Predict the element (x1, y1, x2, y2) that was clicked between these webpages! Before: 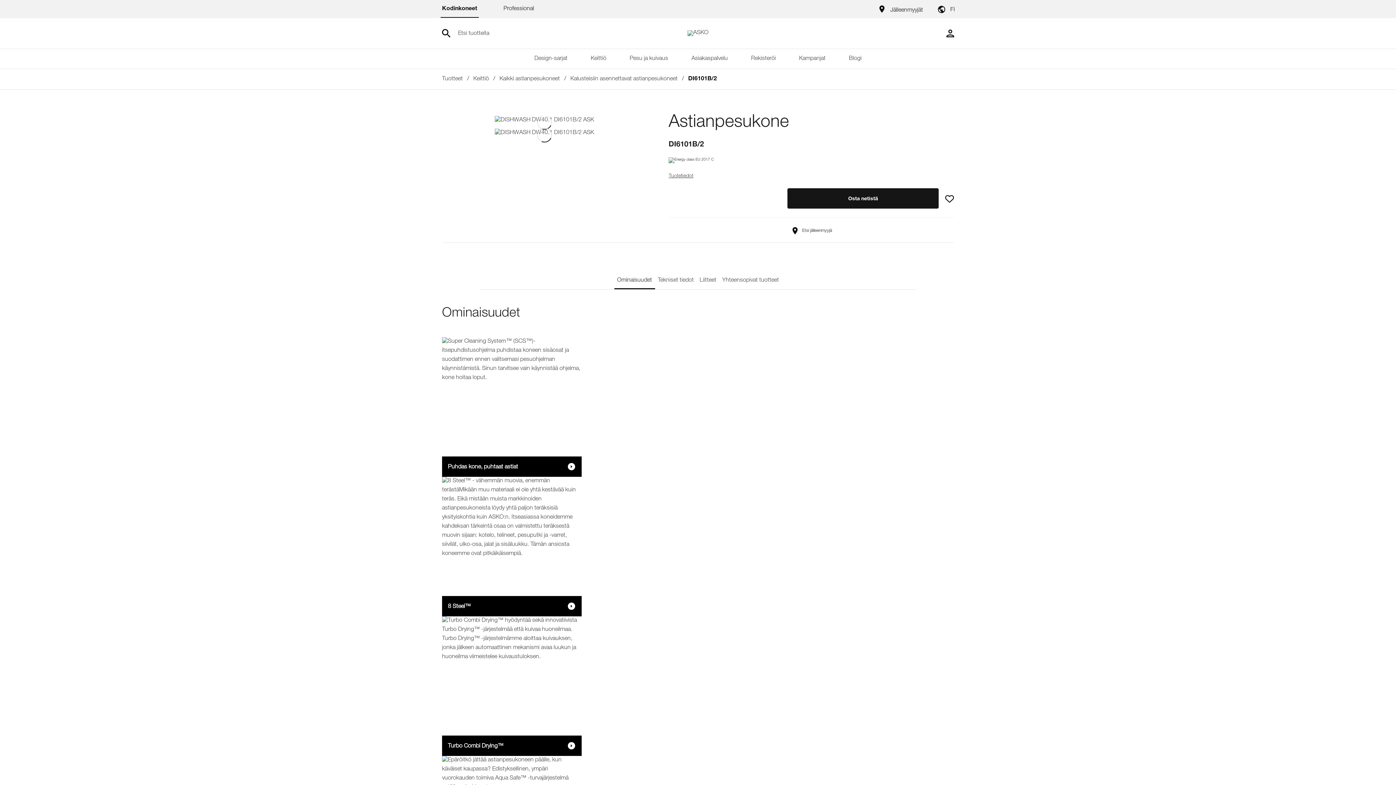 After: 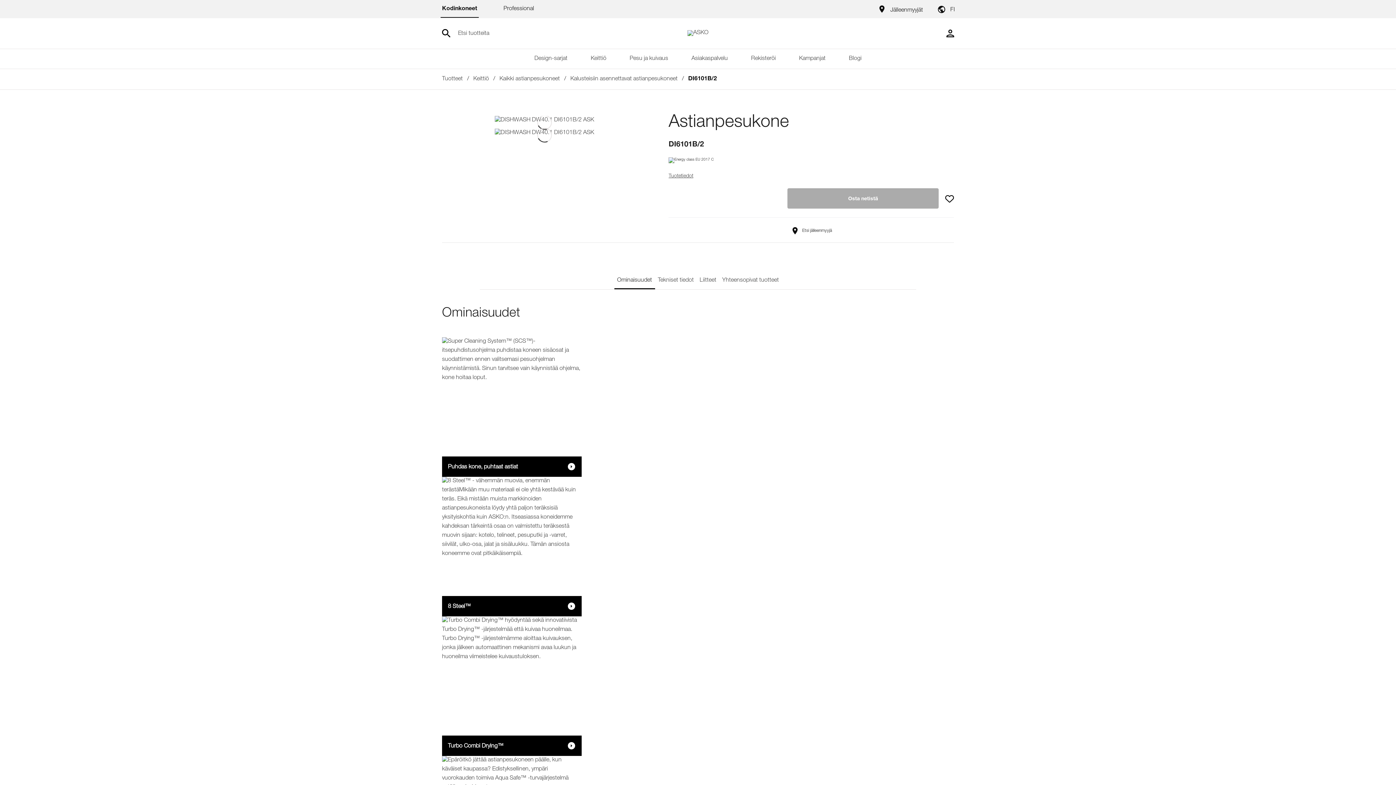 Action: bbox: (787, 188, 938, 208) label: Osta netistä